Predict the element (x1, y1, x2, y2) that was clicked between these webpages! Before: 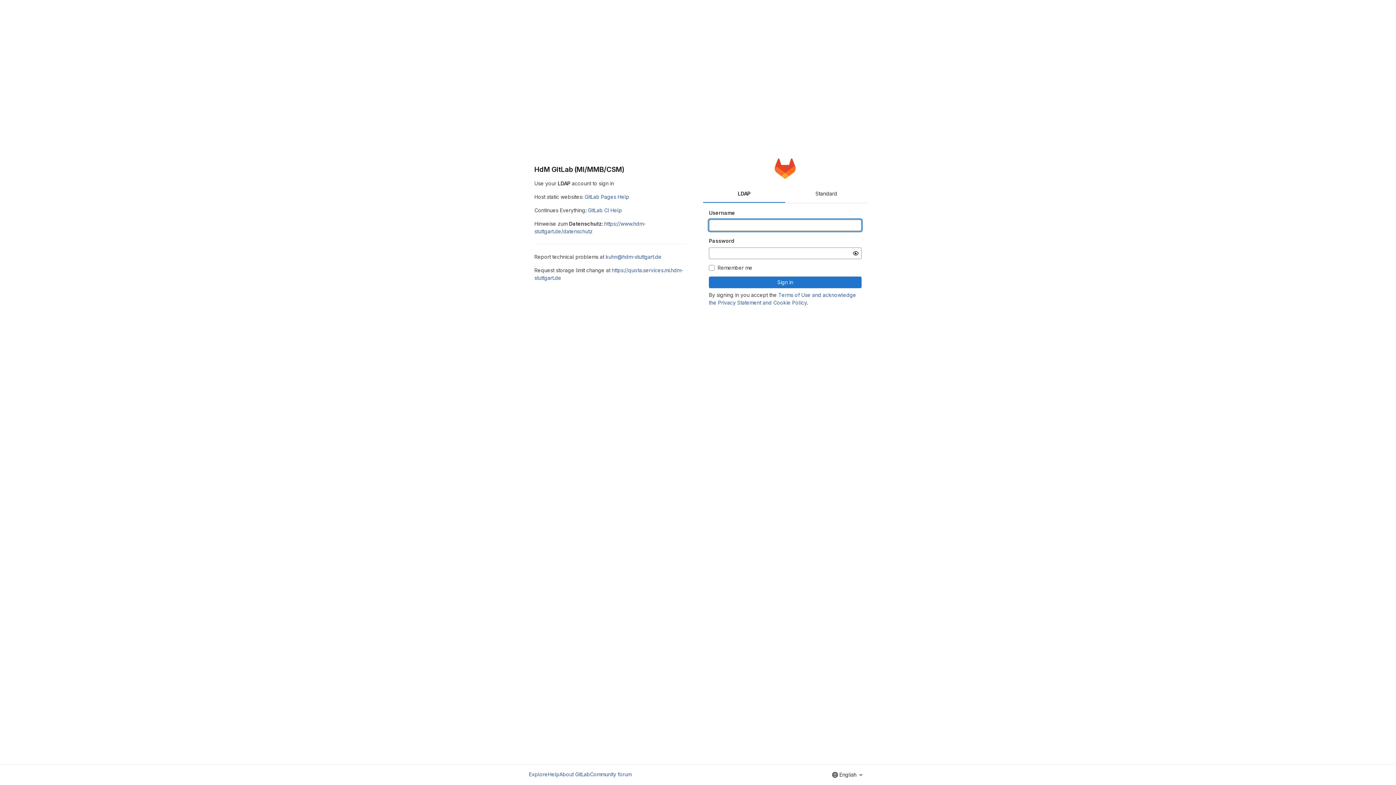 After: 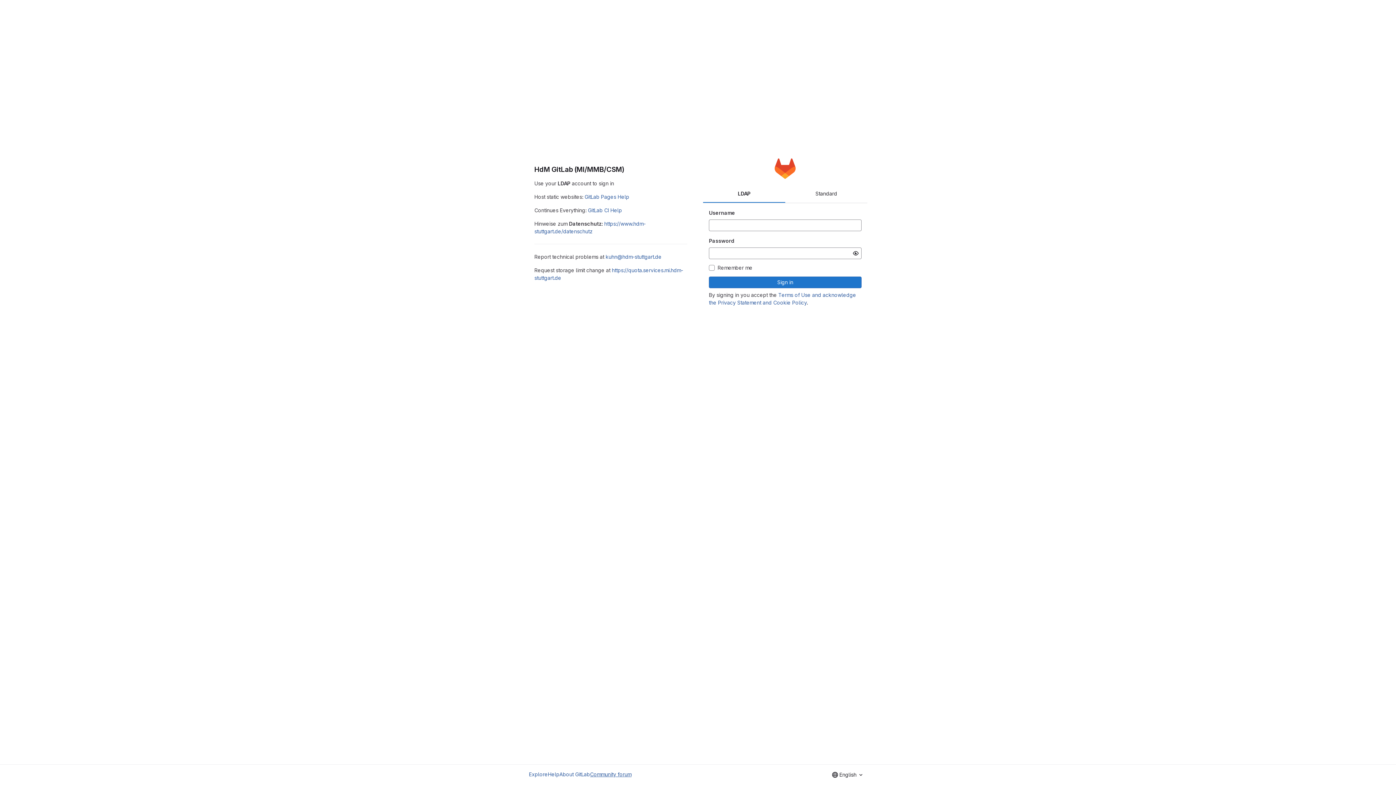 Action: label: Community forum bbox: (590, 770, 631, 778)